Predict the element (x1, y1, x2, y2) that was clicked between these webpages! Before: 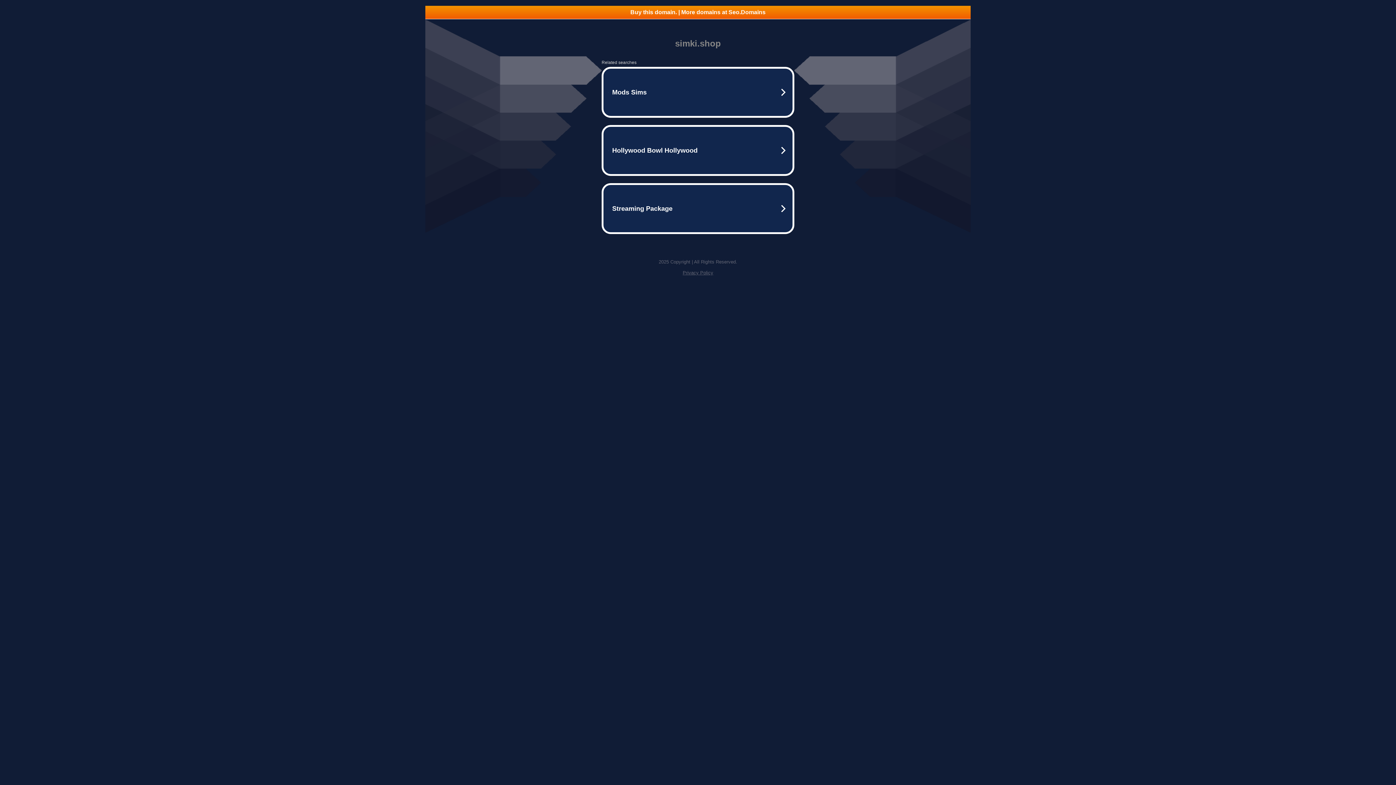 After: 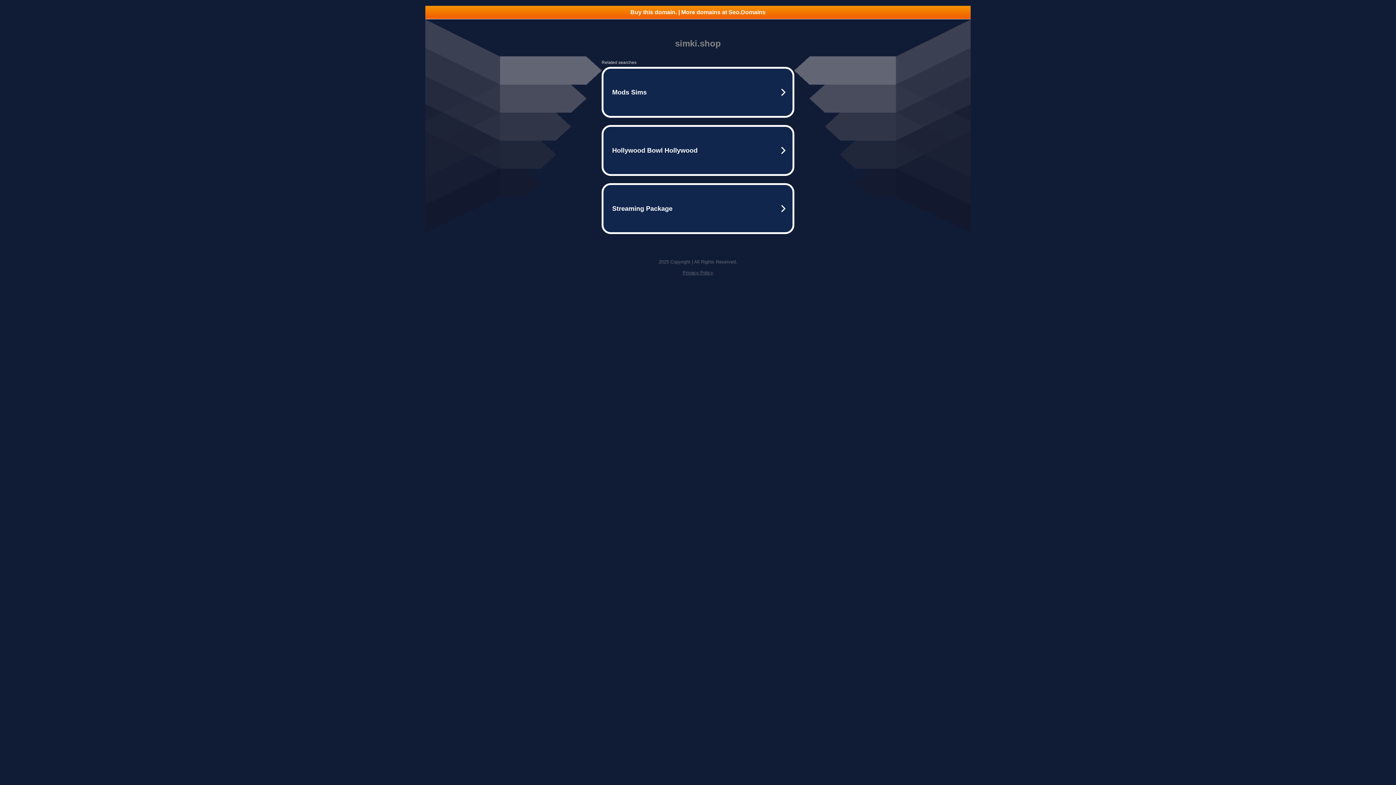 Action: bbox: (425, 5, 970, 18) label: Buy this domain. | More domains at Seo.Domains